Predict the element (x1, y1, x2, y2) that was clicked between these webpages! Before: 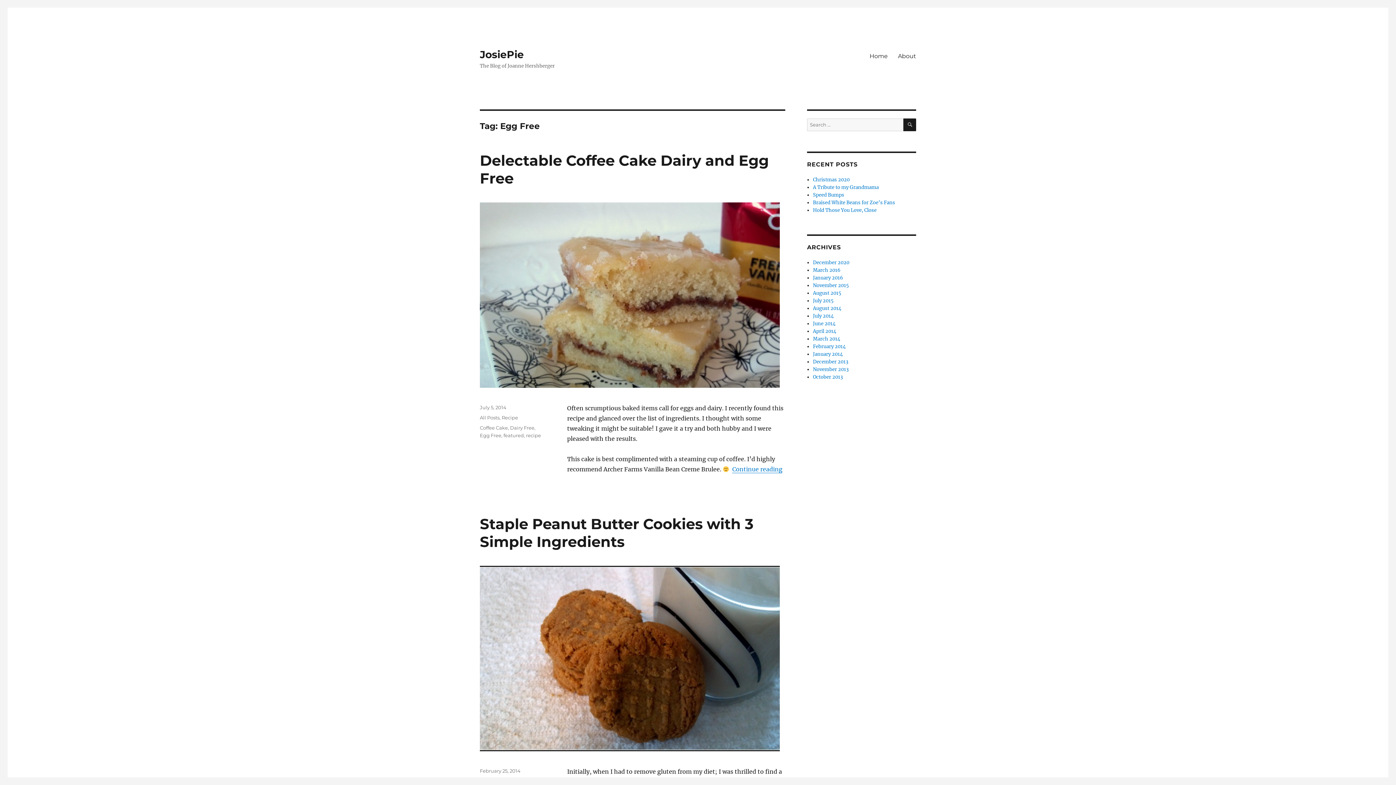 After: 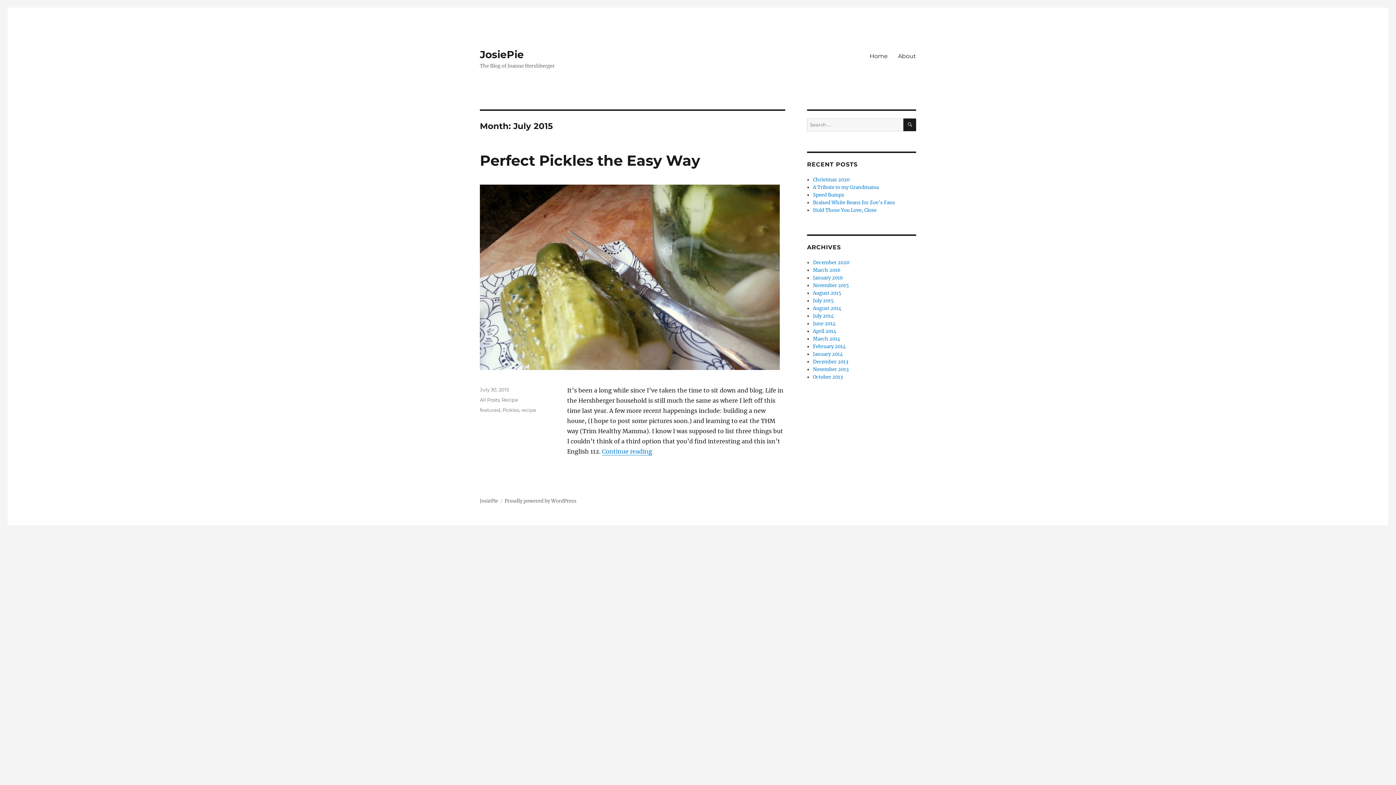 Action: bbox: (813, 297, 833, 304) label: July 2015